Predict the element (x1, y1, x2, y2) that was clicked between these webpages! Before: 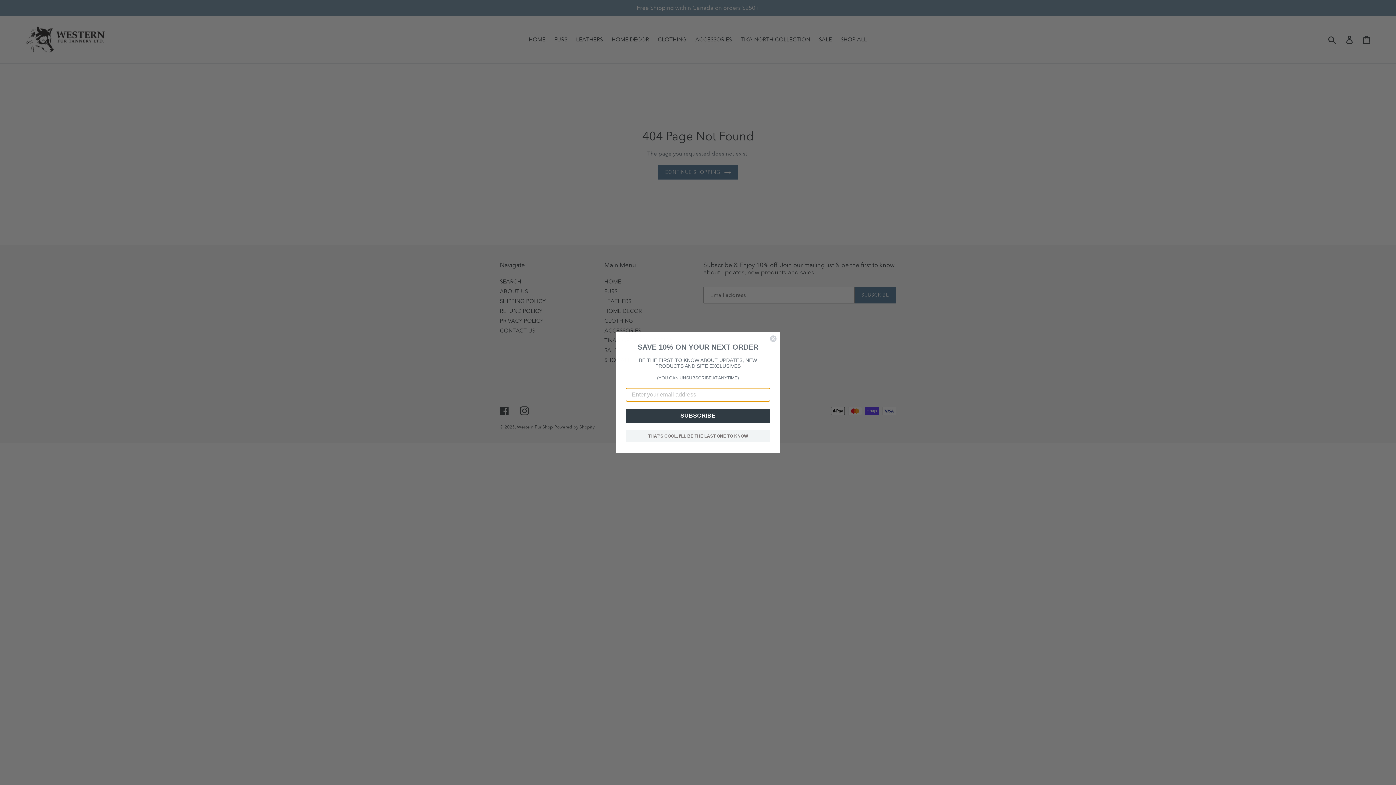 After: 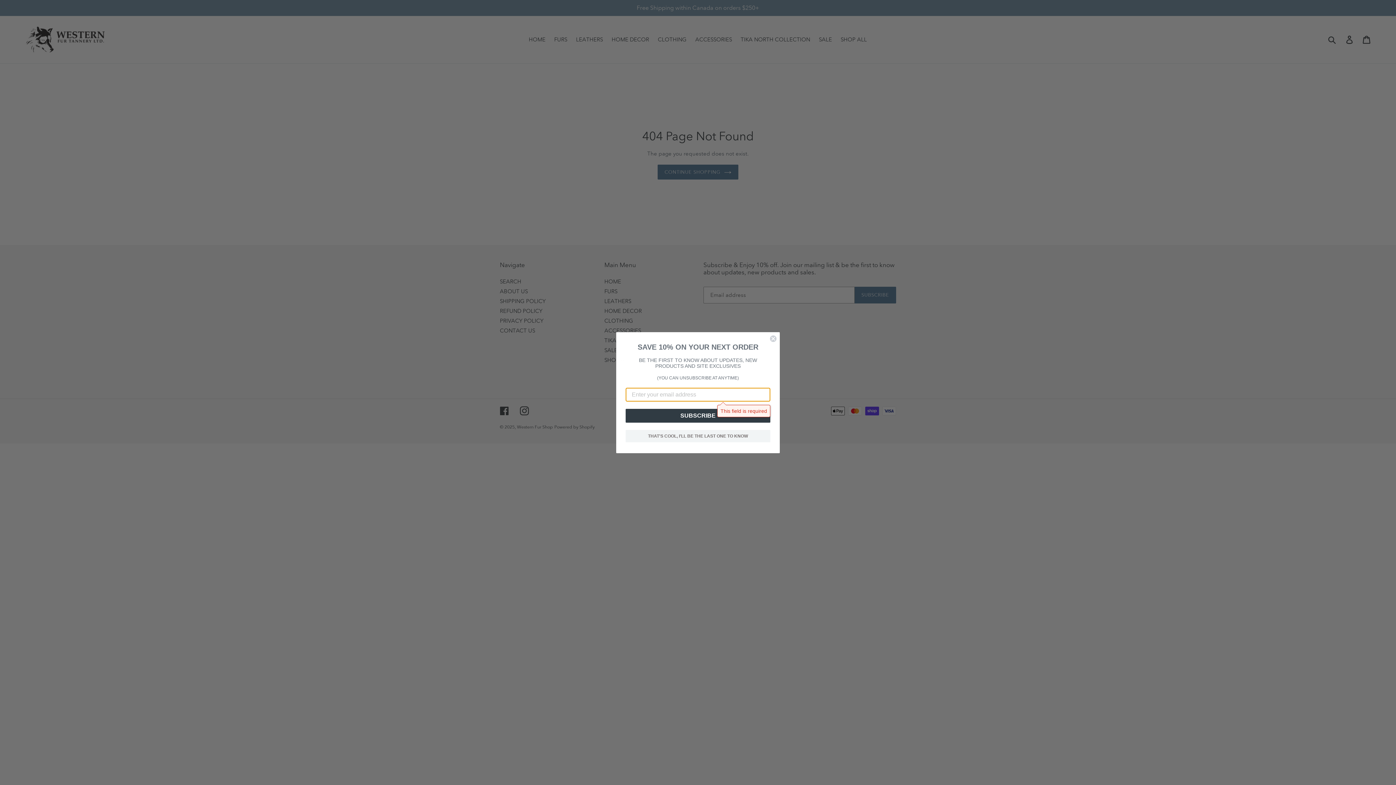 Action: label: SUBSCRIBE bbox: (625, 408, 770, 422)